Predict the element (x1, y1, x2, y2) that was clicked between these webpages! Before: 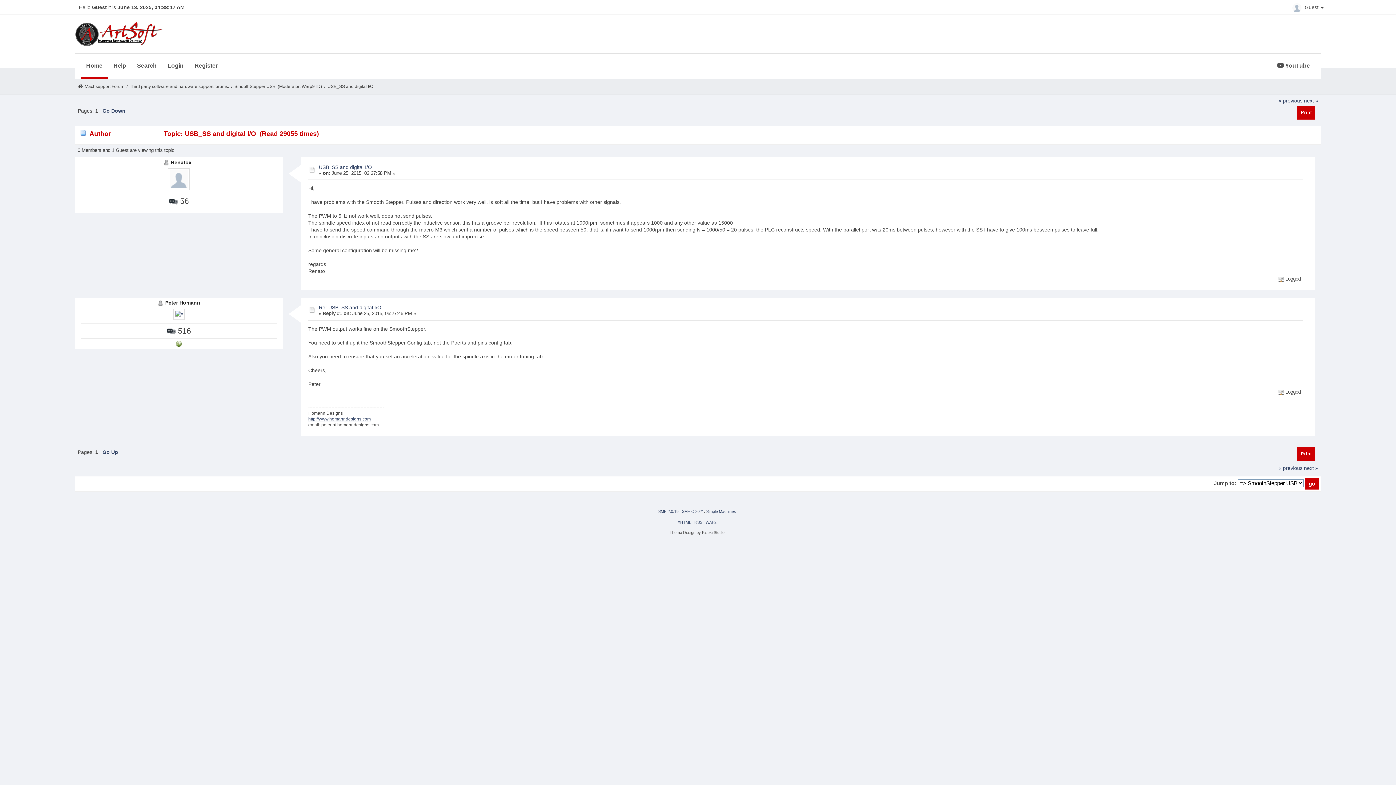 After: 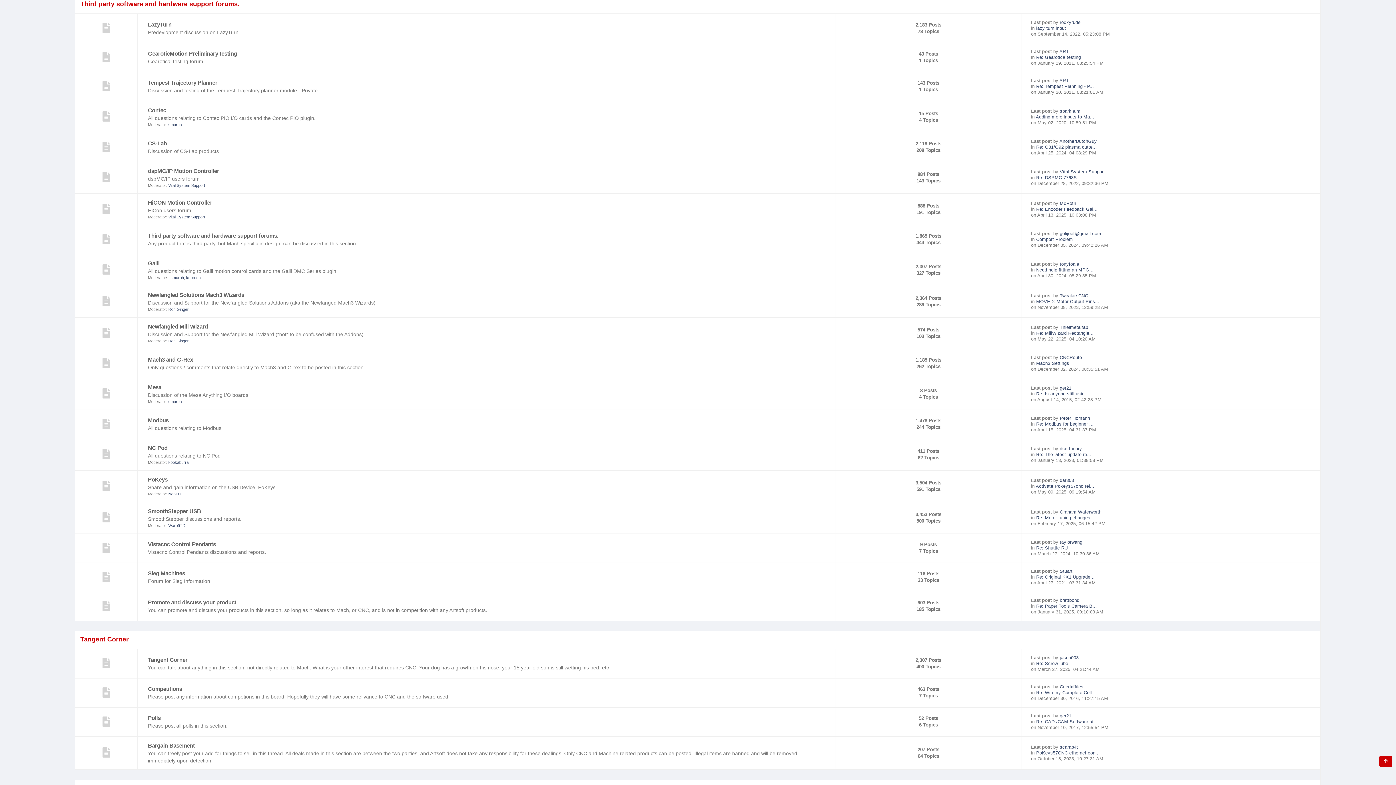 Action: label: Third party software and hardware support forums. bbox: (129, 83, 229, 88)